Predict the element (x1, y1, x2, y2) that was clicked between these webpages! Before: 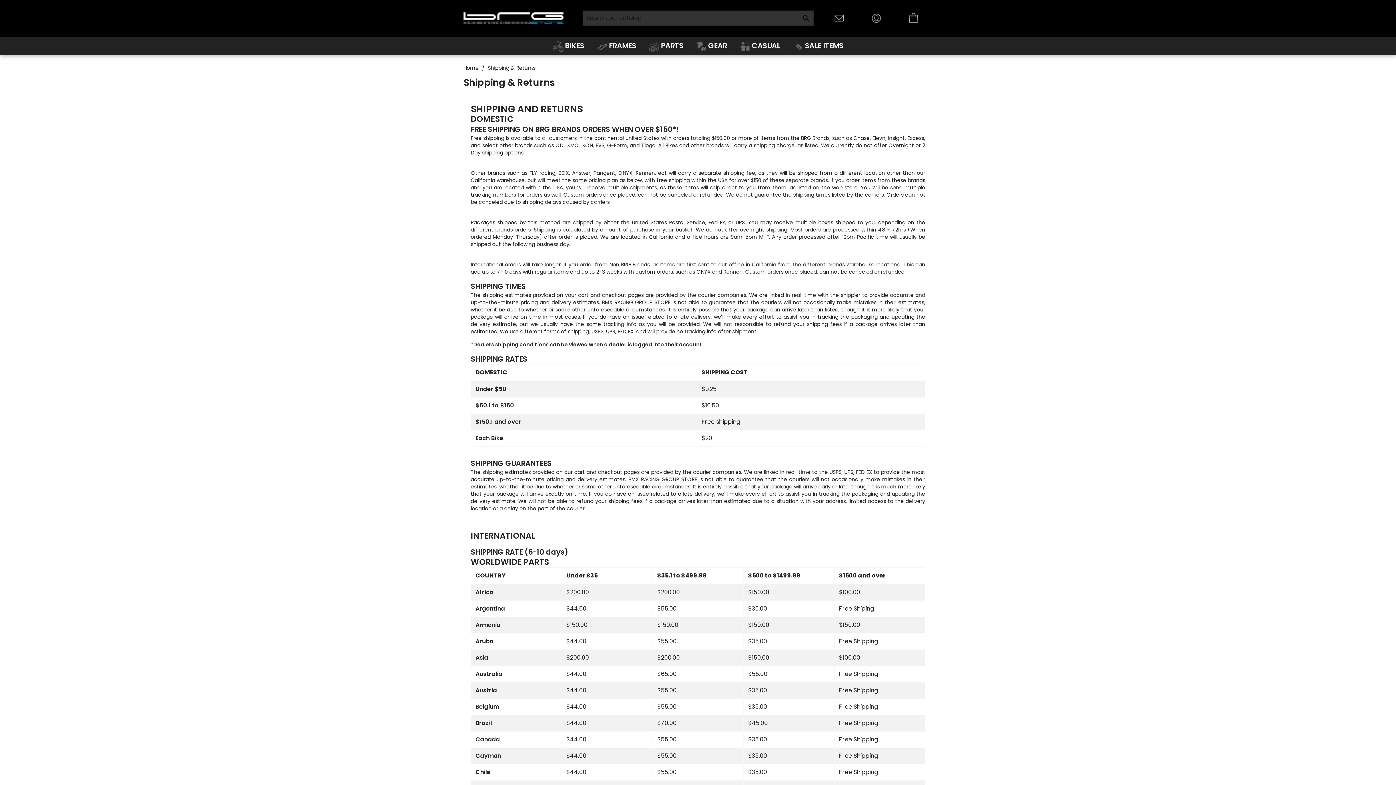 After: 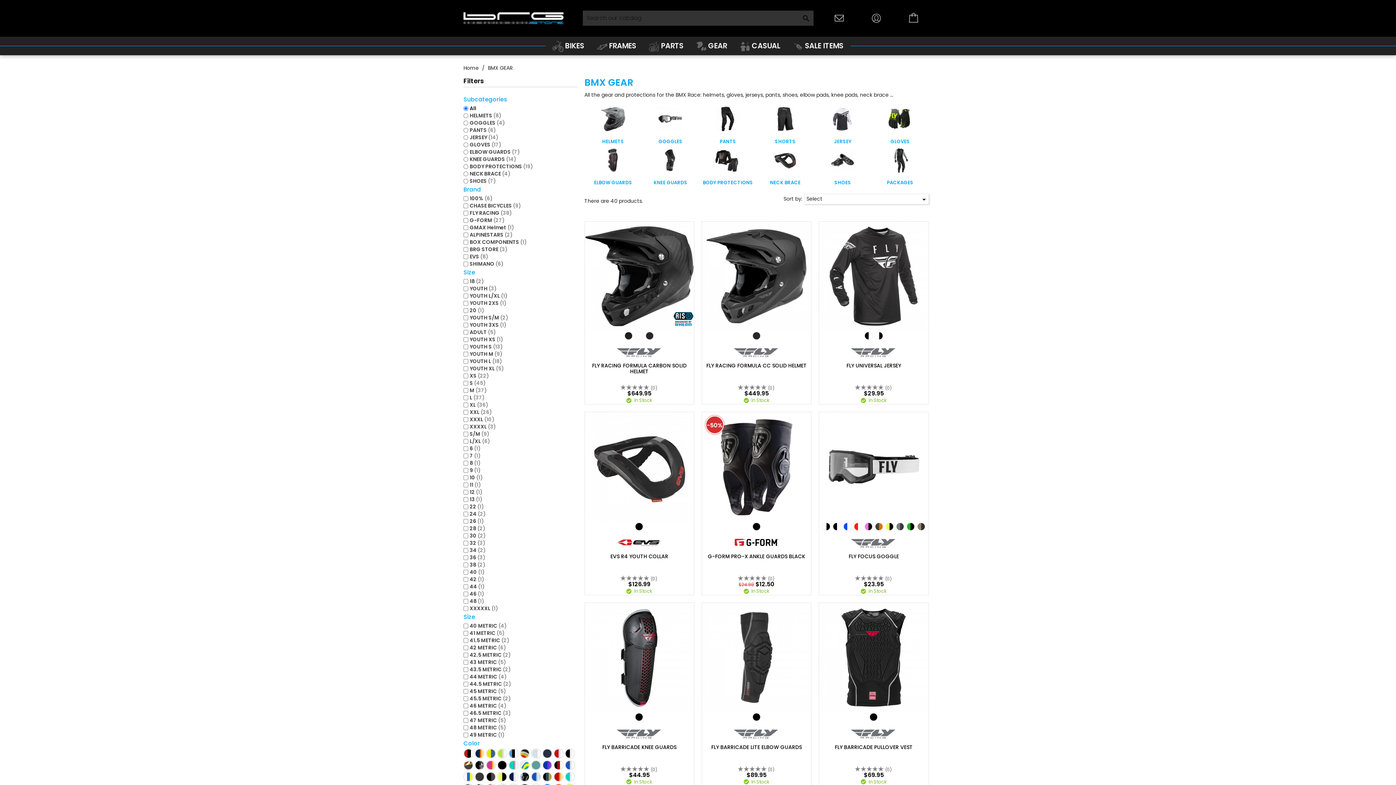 Action: bbox: (688, 36, 734, 55) label: GEAR